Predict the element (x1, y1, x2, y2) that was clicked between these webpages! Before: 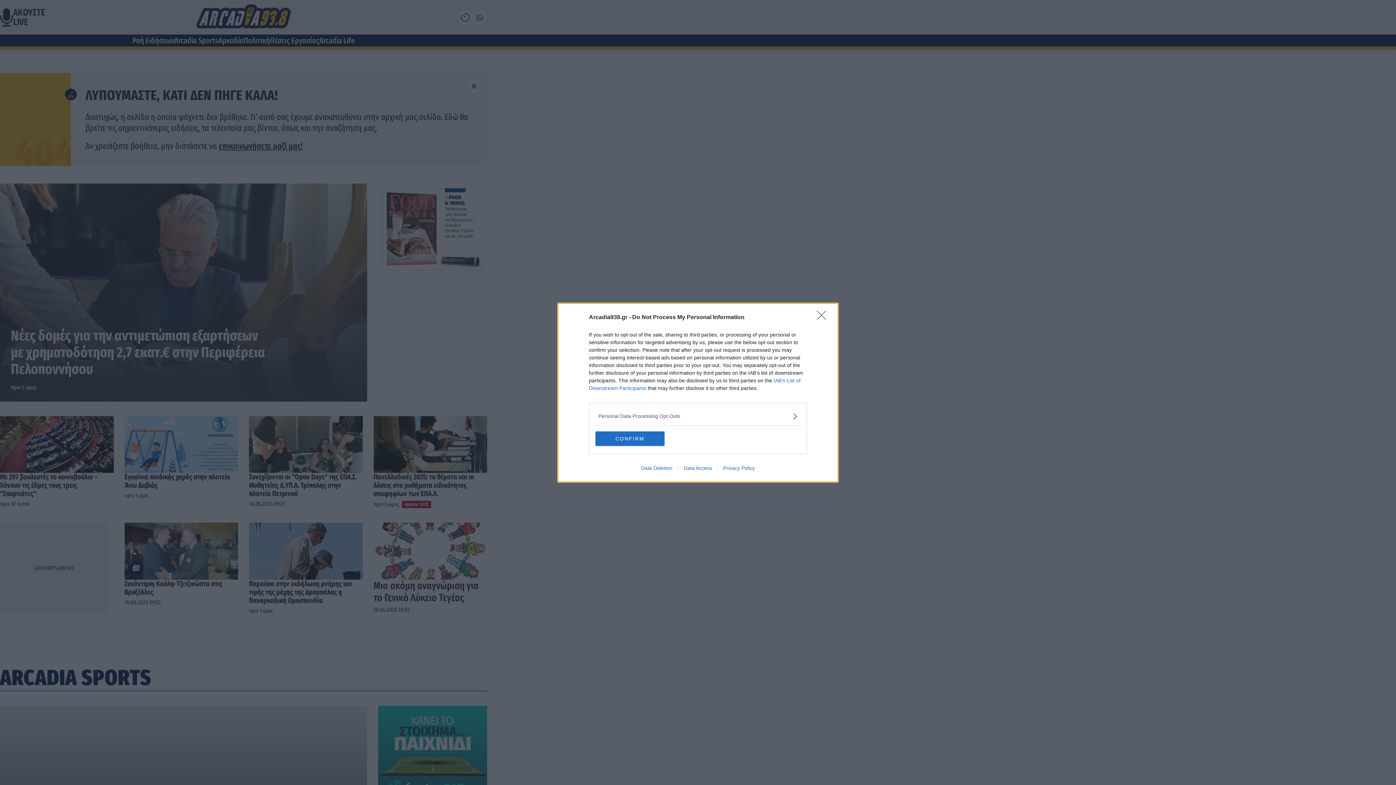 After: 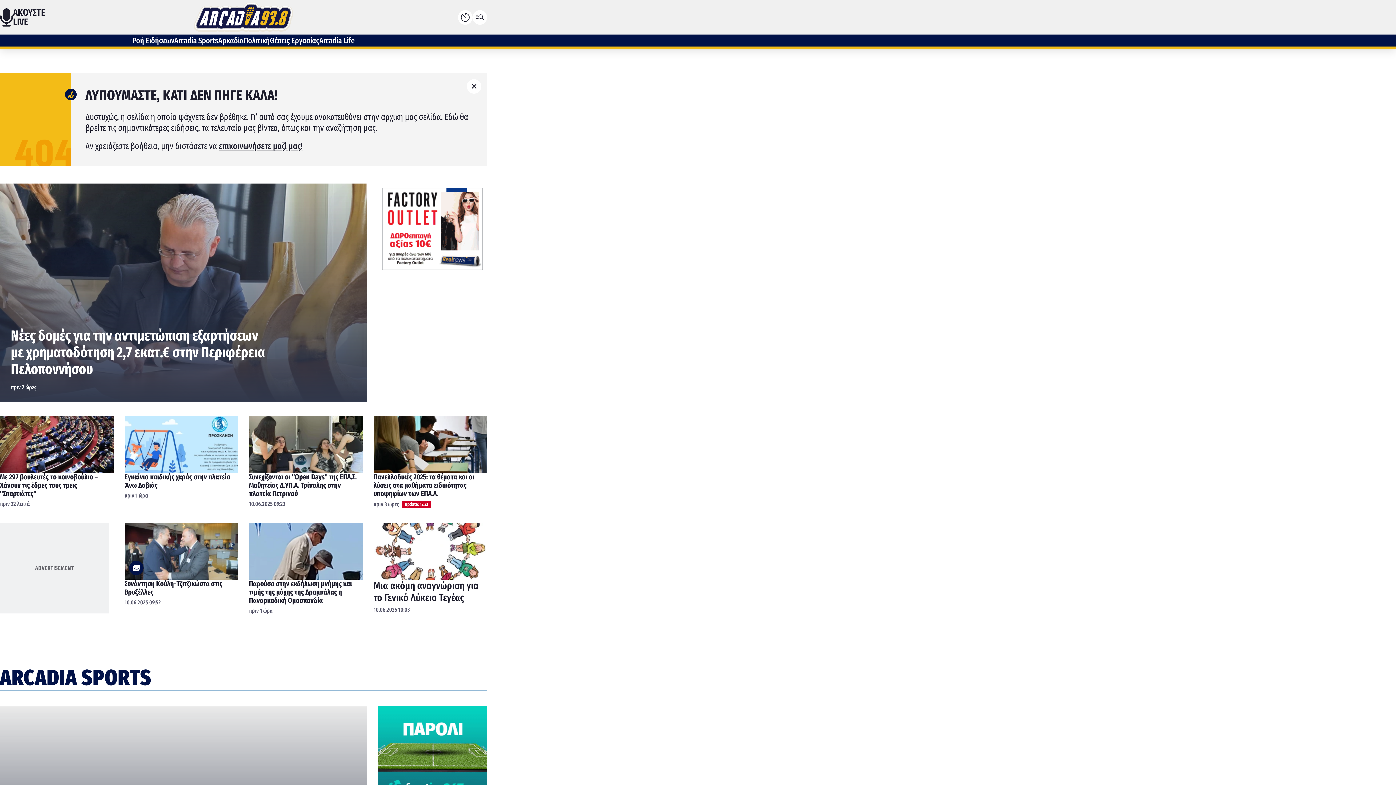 Action: label: Close bbox: (817, 310, 830, 324)